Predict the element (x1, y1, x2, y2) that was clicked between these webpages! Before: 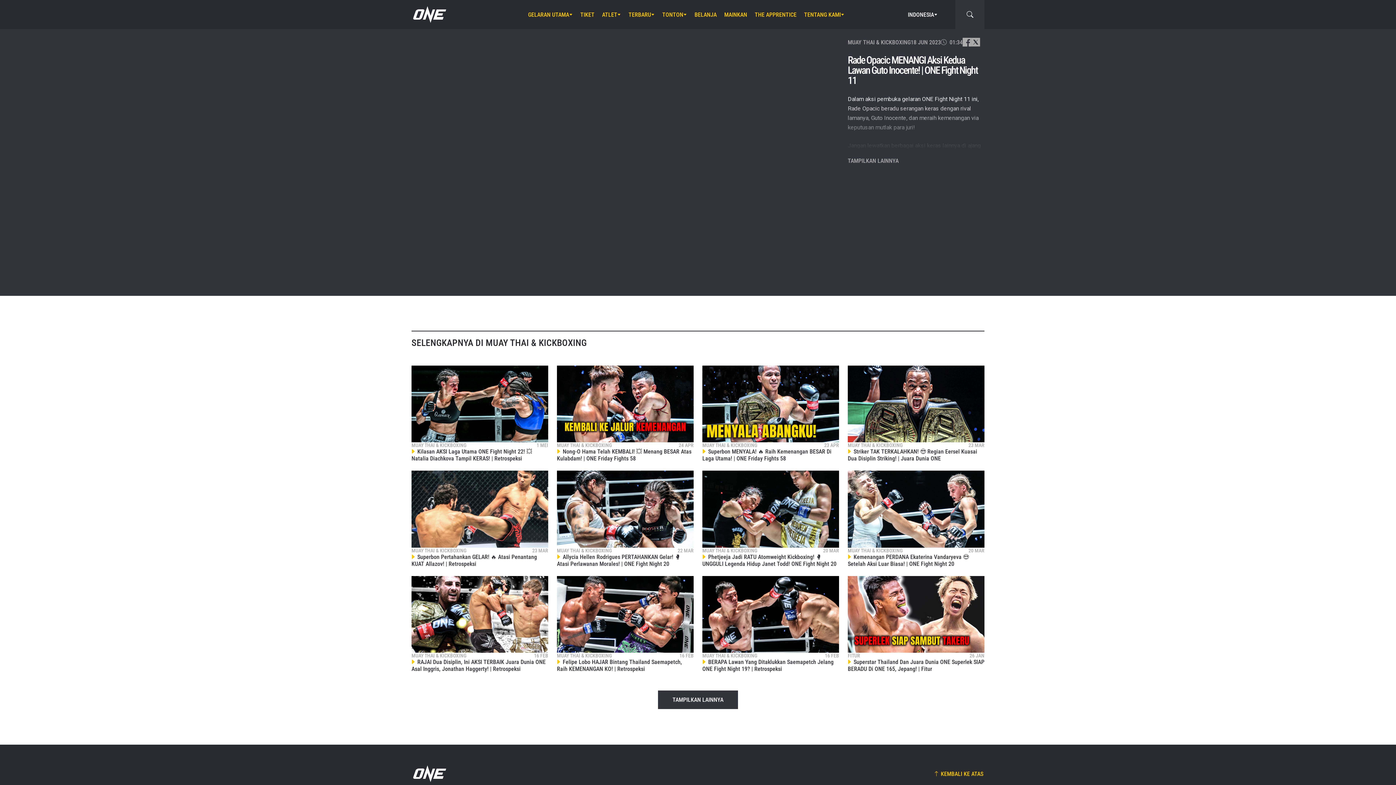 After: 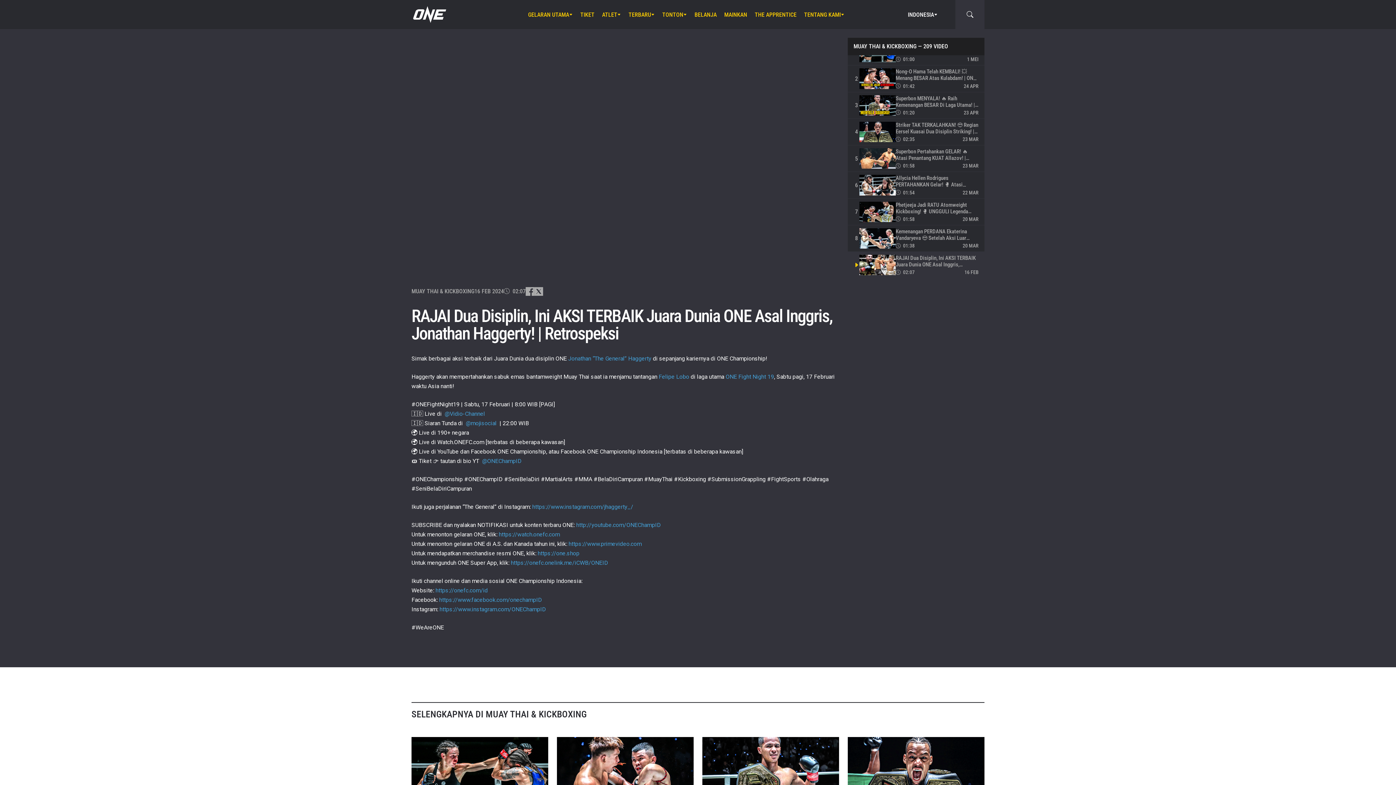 Action: bbox: (411, 658, 548, 672) label:  RAJAI Dua Disiplin, Ini AKSI TERBAIK Juara Dunia ONE Asal Inggris, Jonathan Haggerty! | Retrospeksi